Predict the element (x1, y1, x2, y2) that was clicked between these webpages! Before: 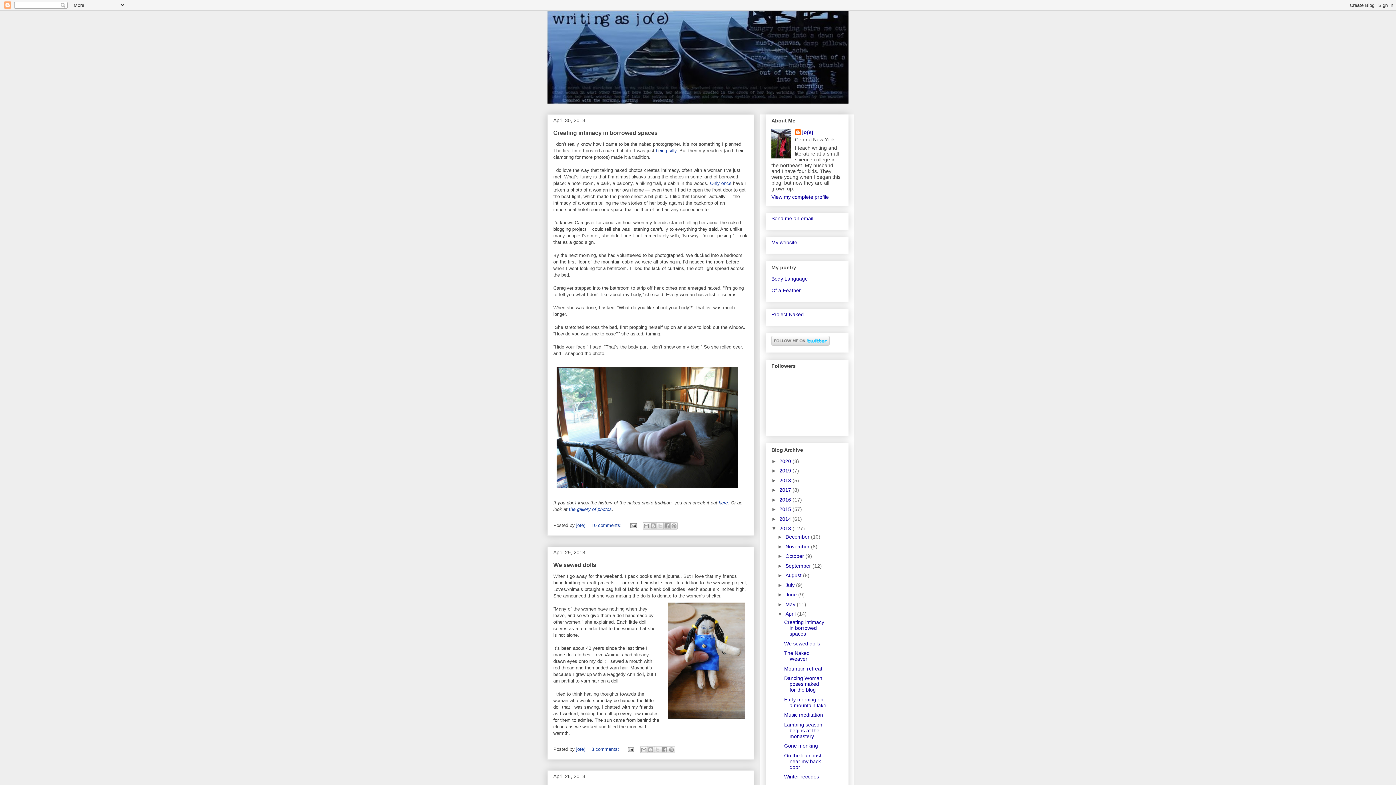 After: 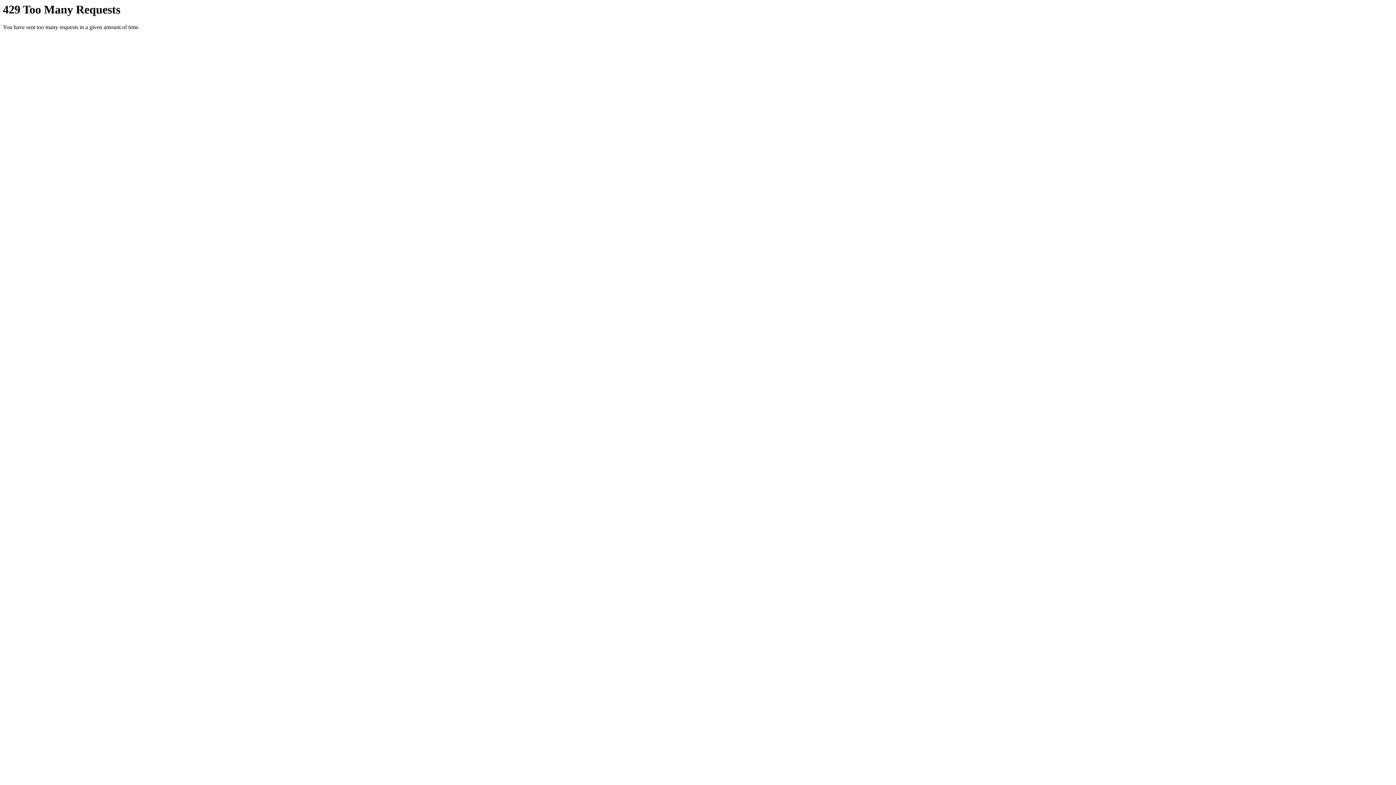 Action: bbox: (553, 487, 741, 492)